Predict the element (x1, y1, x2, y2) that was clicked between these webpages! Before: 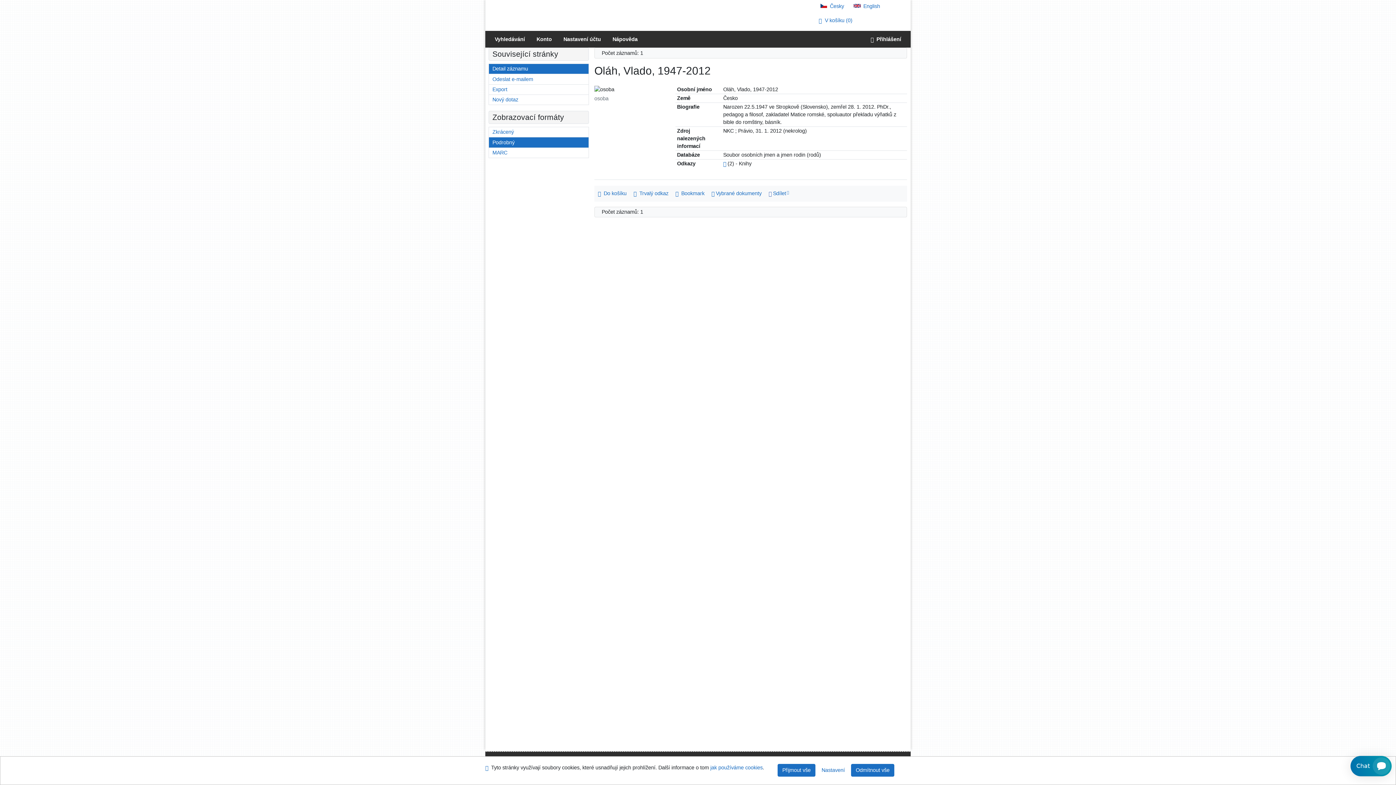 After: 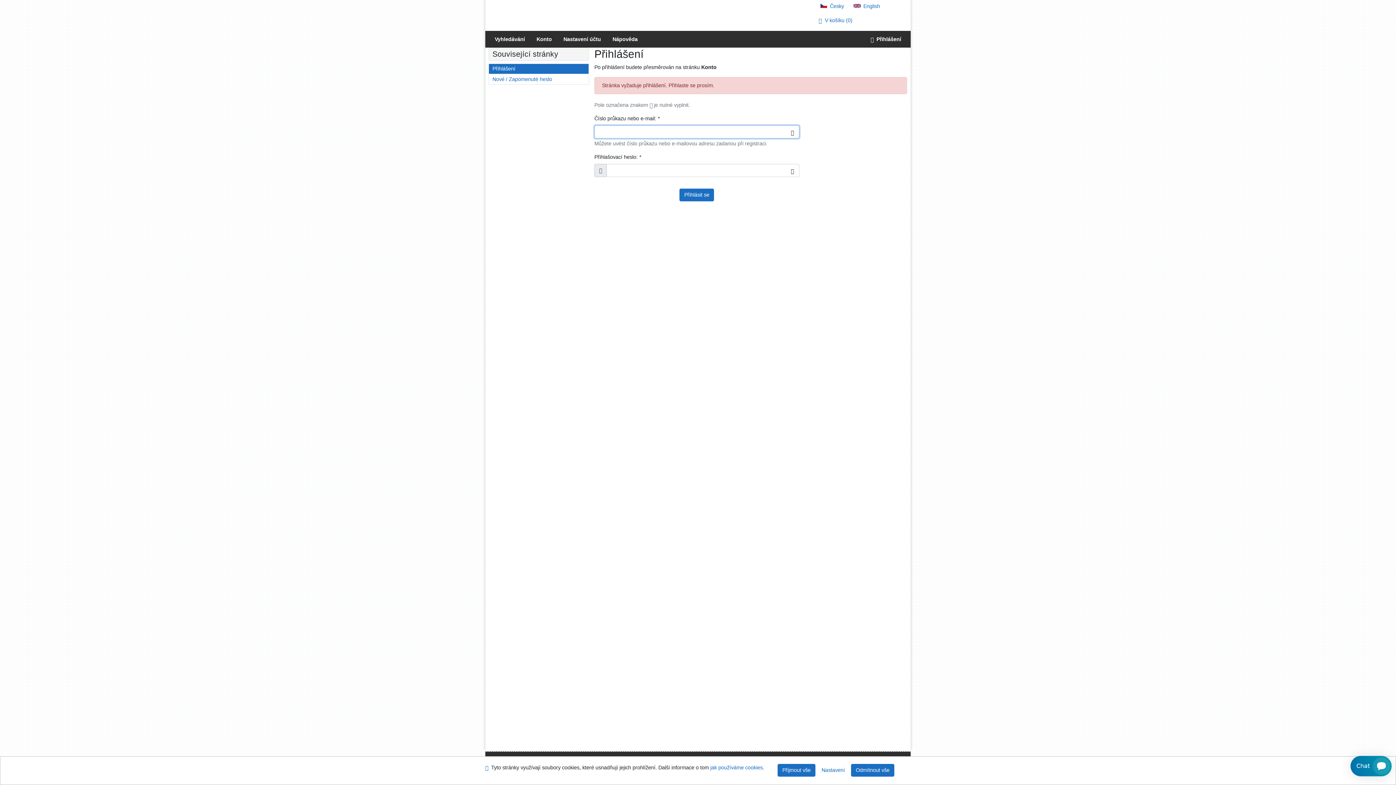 Action: bbox: (530, 30, 557, 47) label: Informace o účtě uživatele